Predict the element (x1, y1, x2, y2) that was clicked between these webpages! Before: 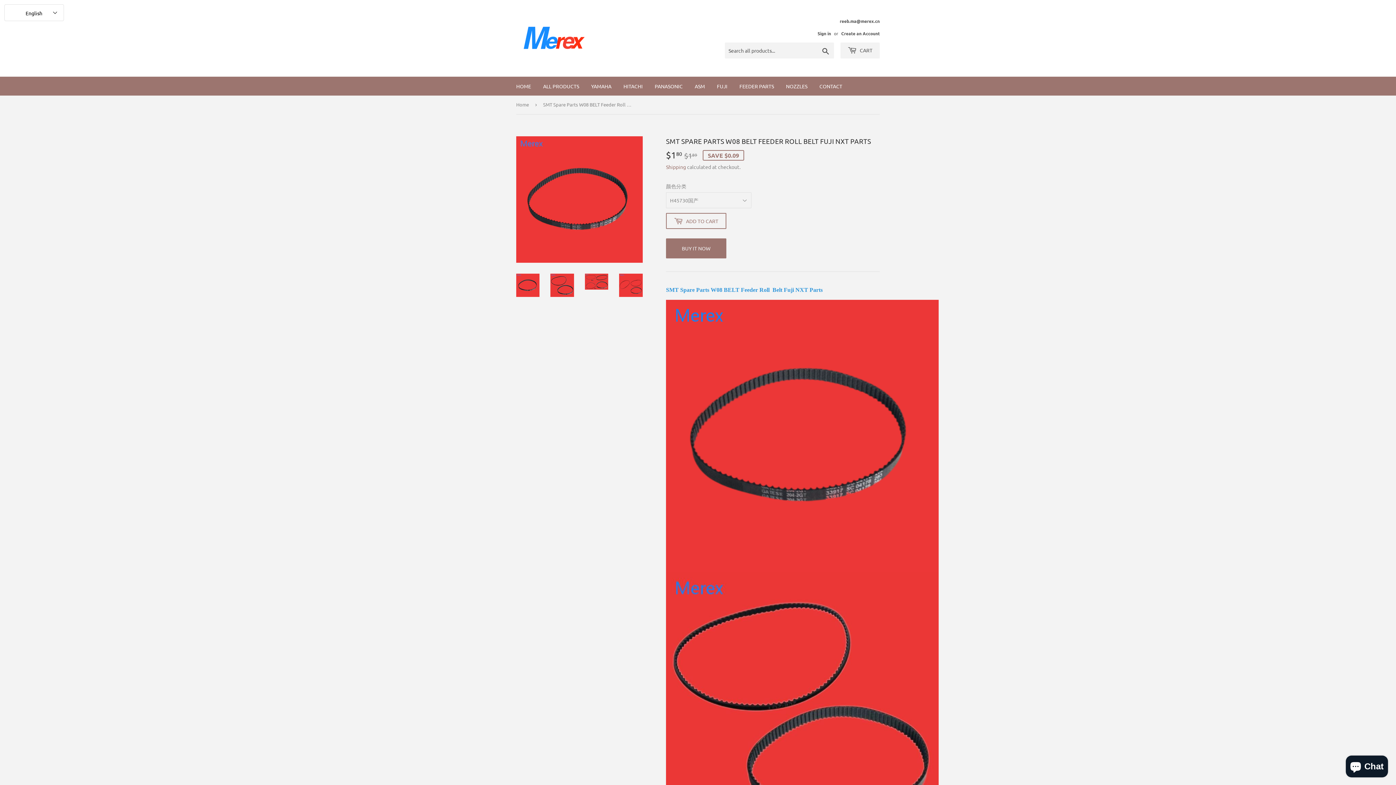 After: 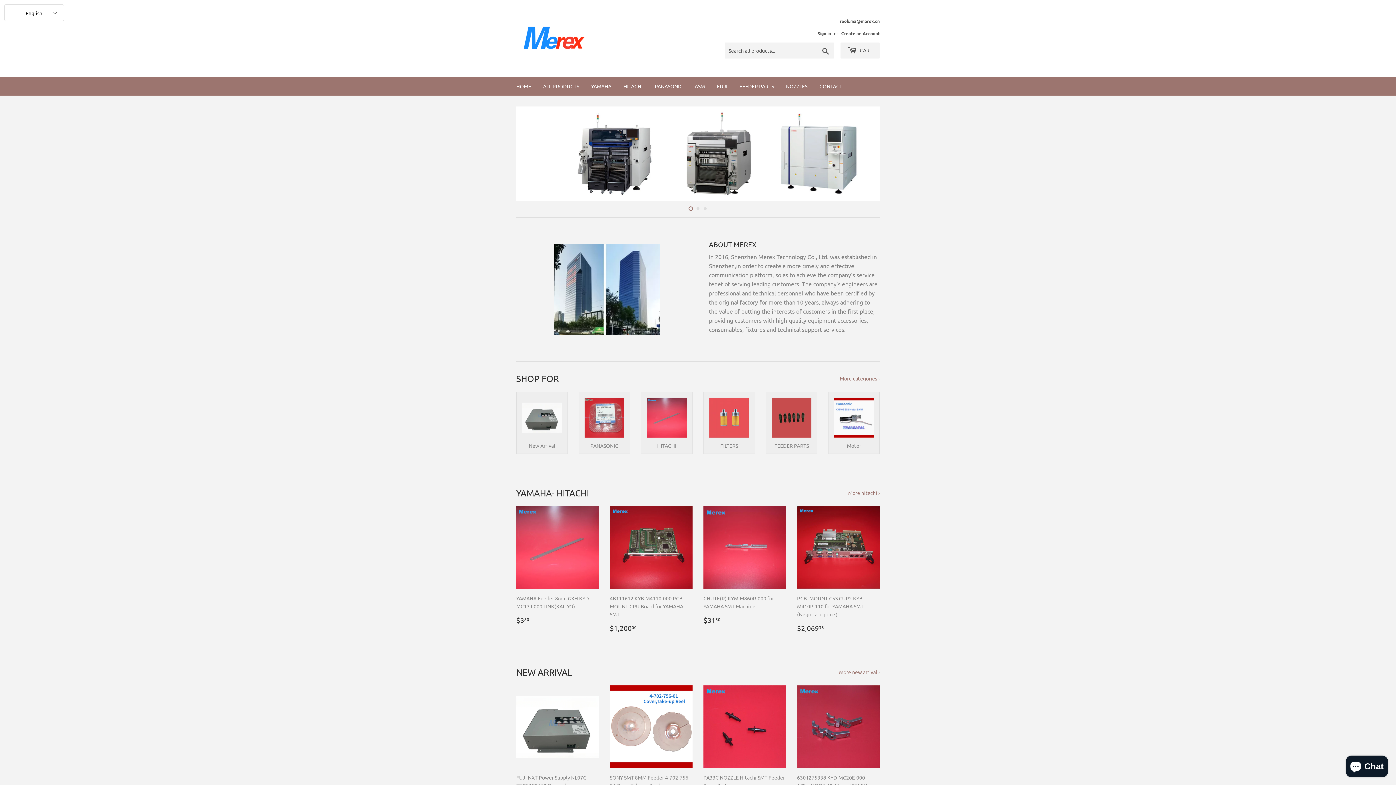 Action: bbox: (510, 76, 536, 95) label: HOME